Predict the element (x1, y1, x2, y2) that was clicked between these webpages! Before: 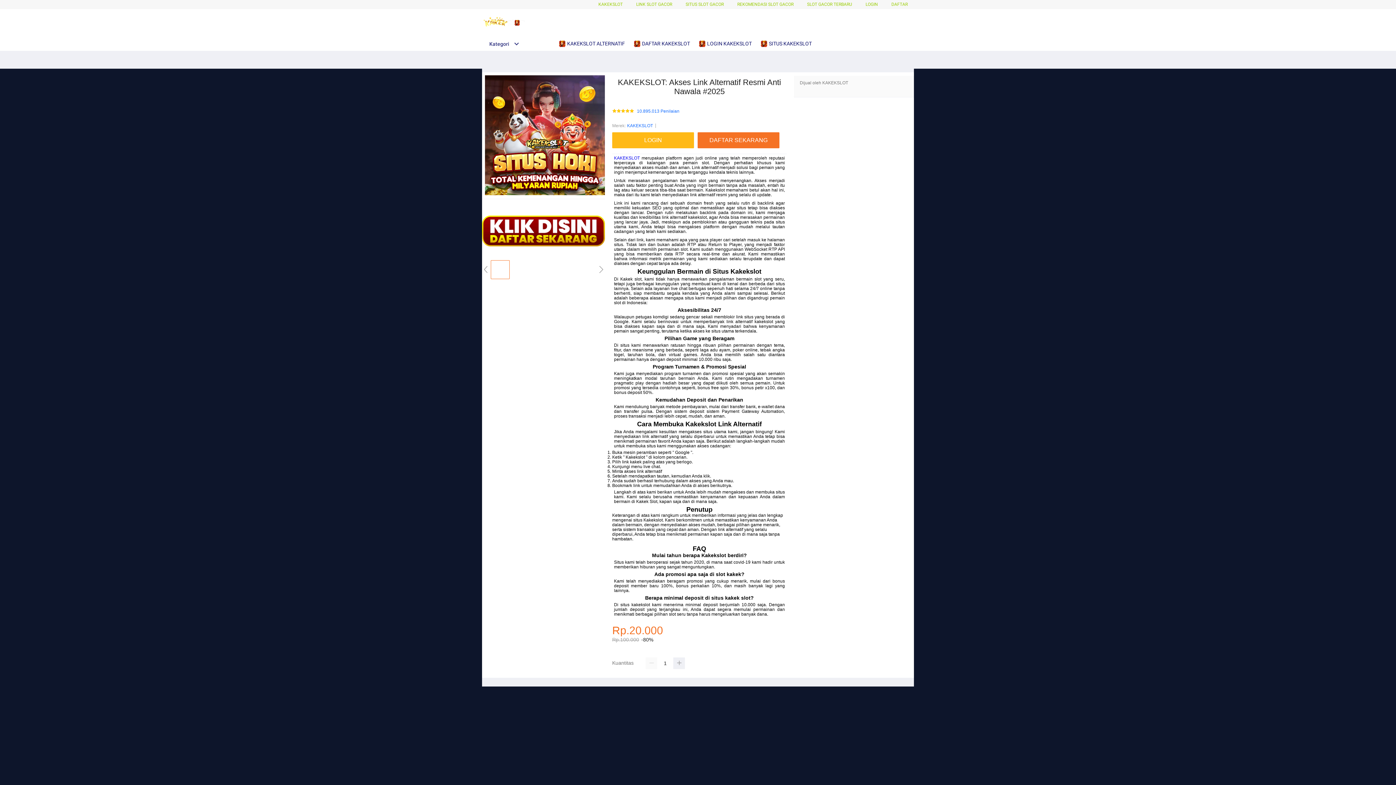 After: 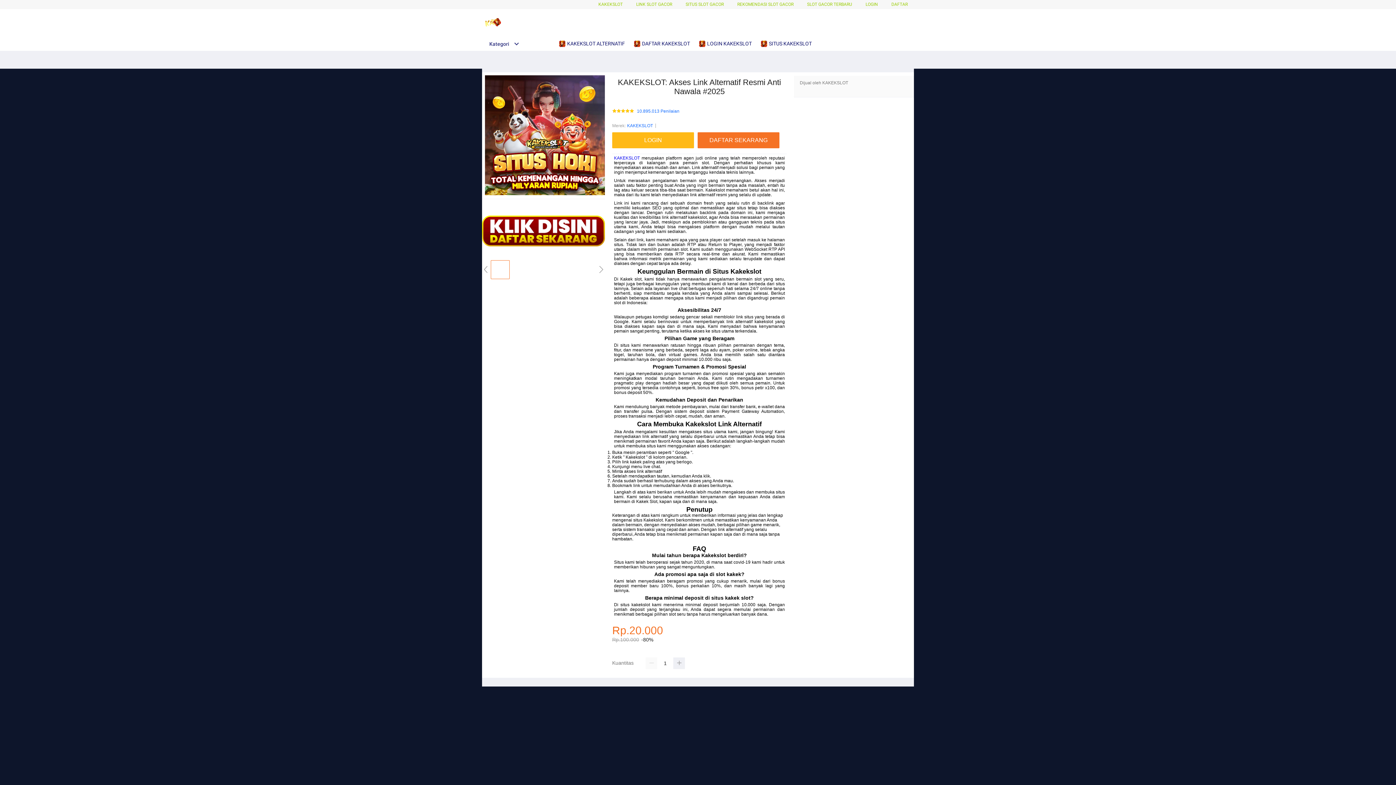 Action: bbox: (633, 36, 693, 50) label:  DAFTAR KAKEKSLOT